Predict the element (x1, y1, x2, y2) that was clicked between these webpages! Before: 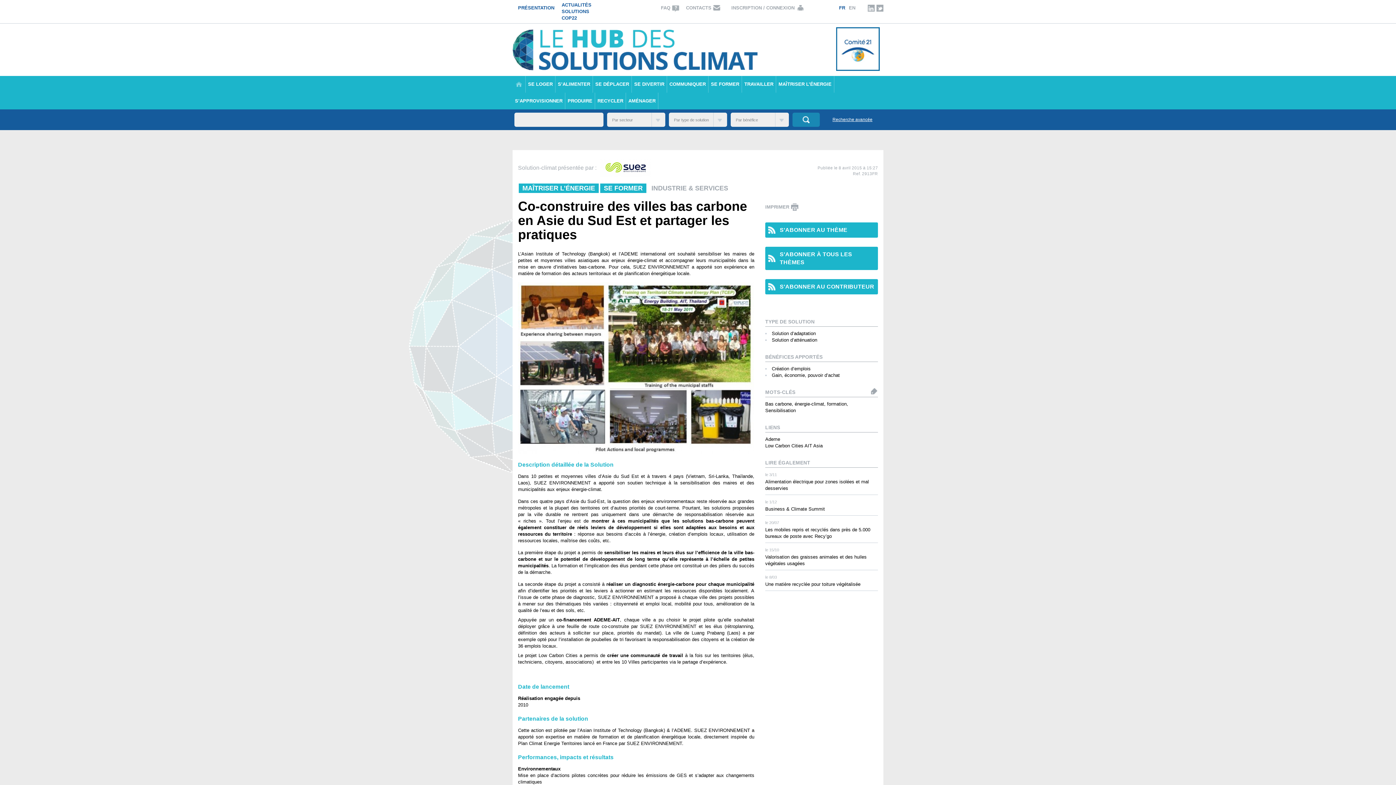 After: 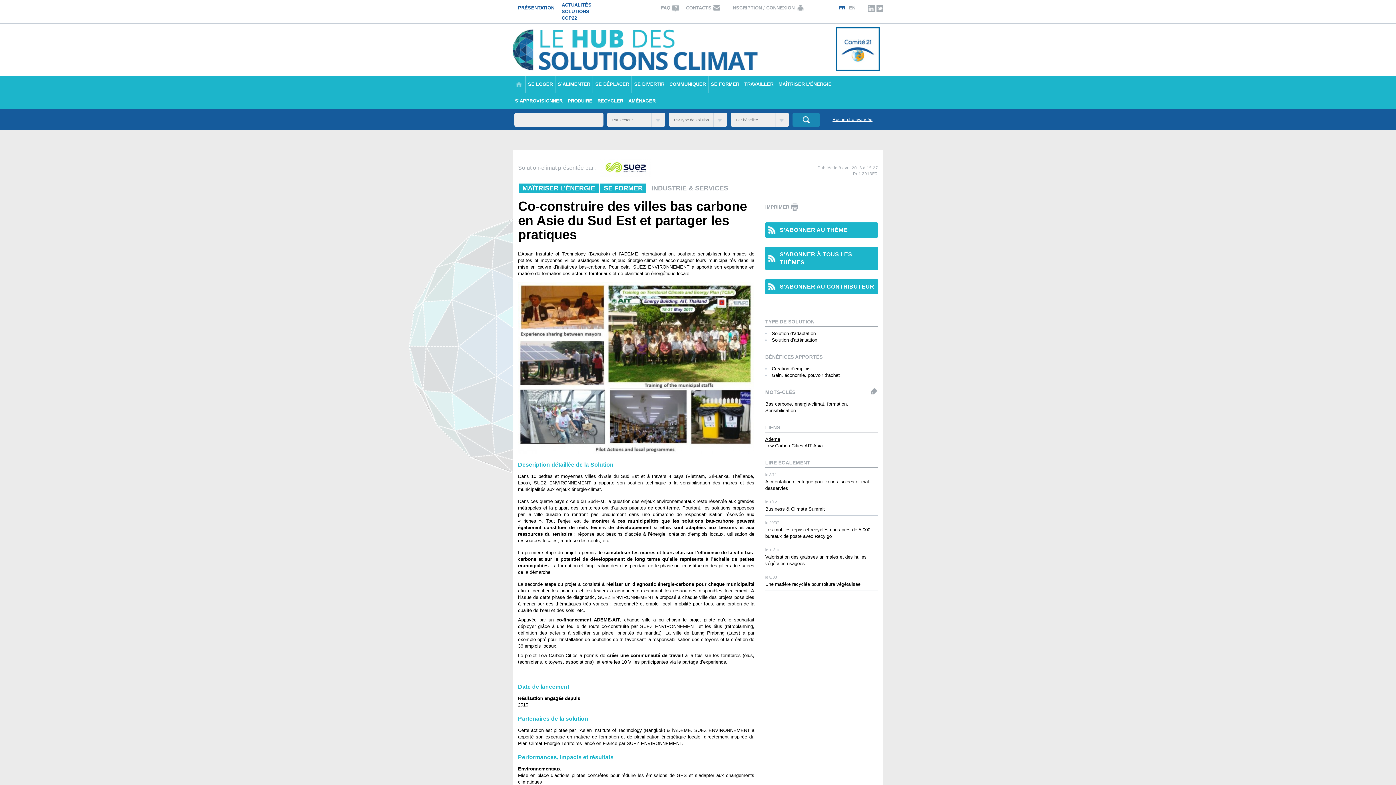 Action: label: Ademe bbox: (765, 436, 780, 442)